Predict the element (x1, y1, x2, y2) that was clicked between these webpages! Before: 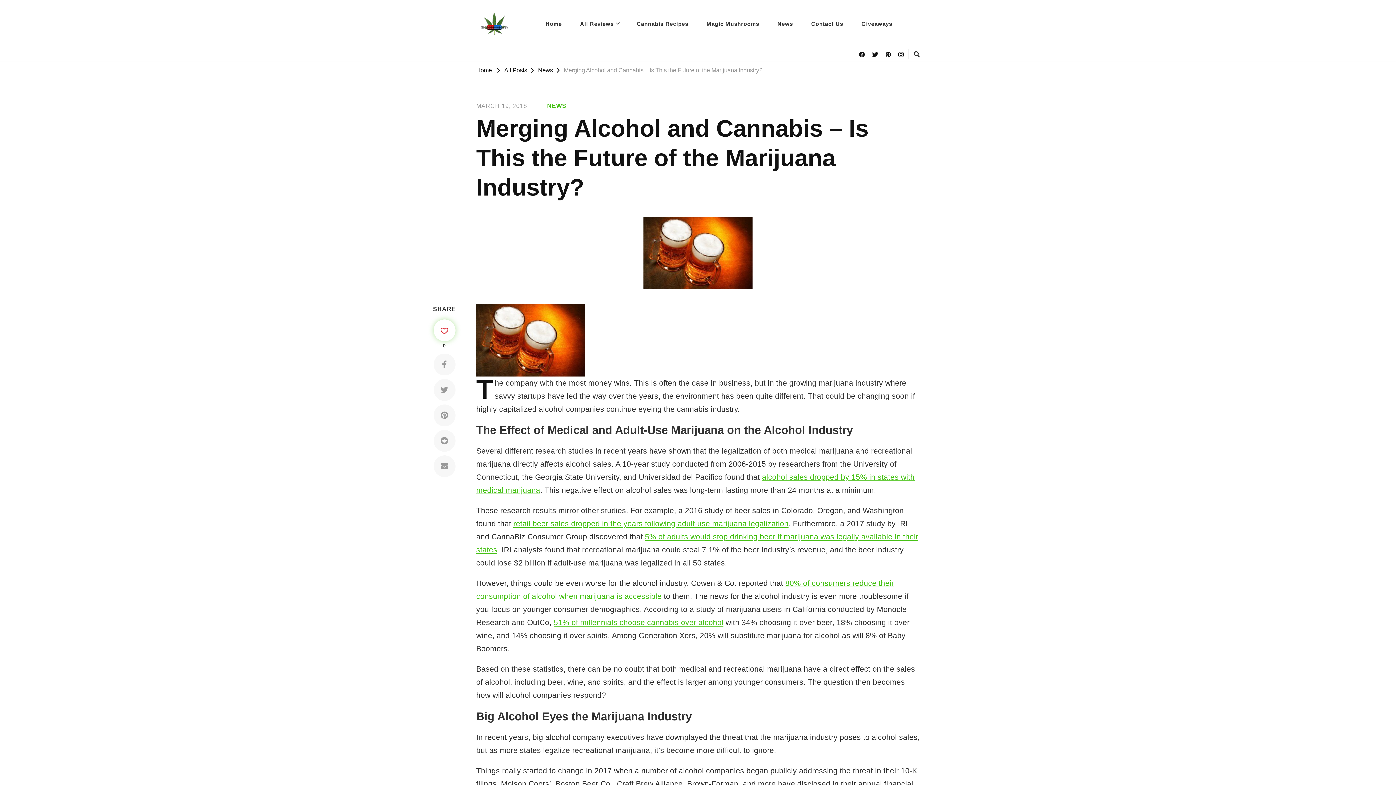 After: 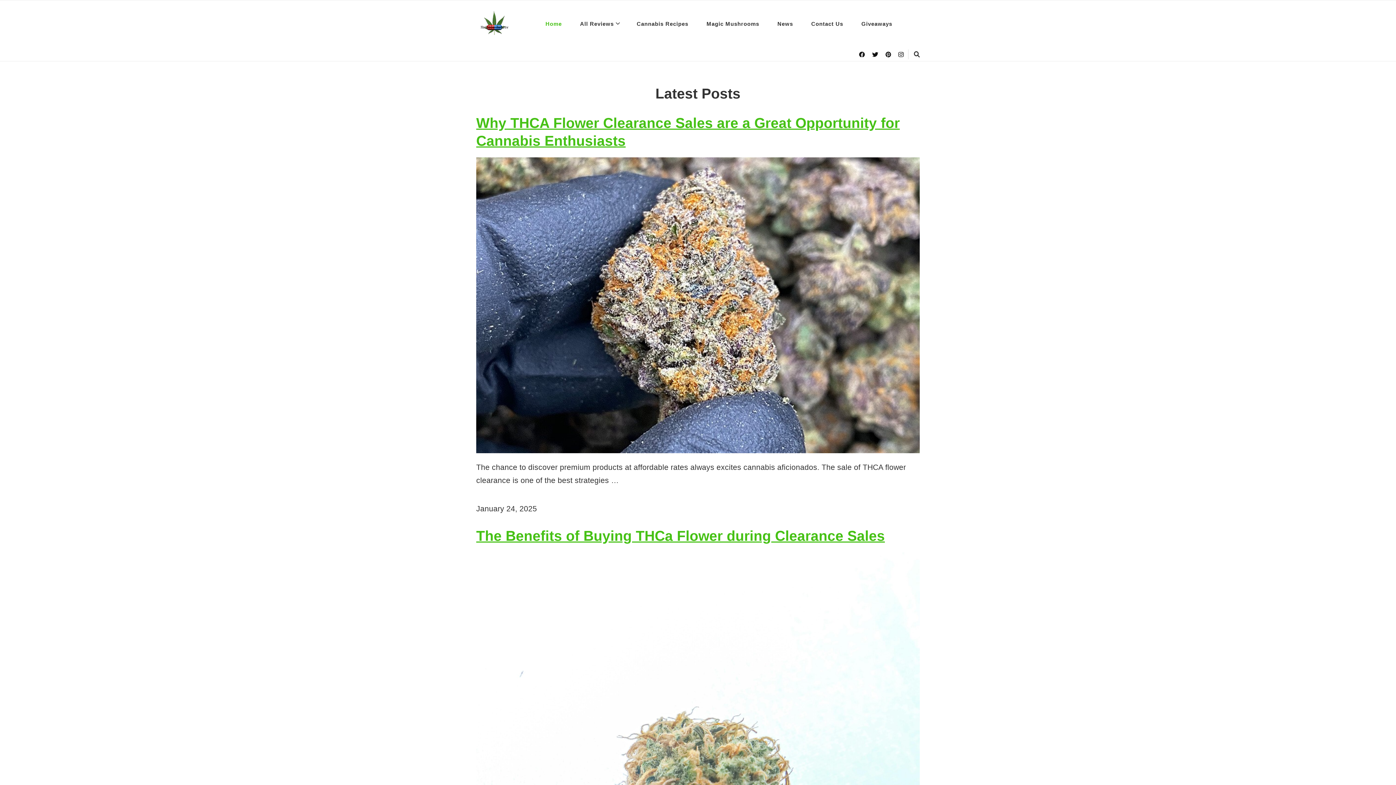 Action: bbox: (476, 5, 512, 42)